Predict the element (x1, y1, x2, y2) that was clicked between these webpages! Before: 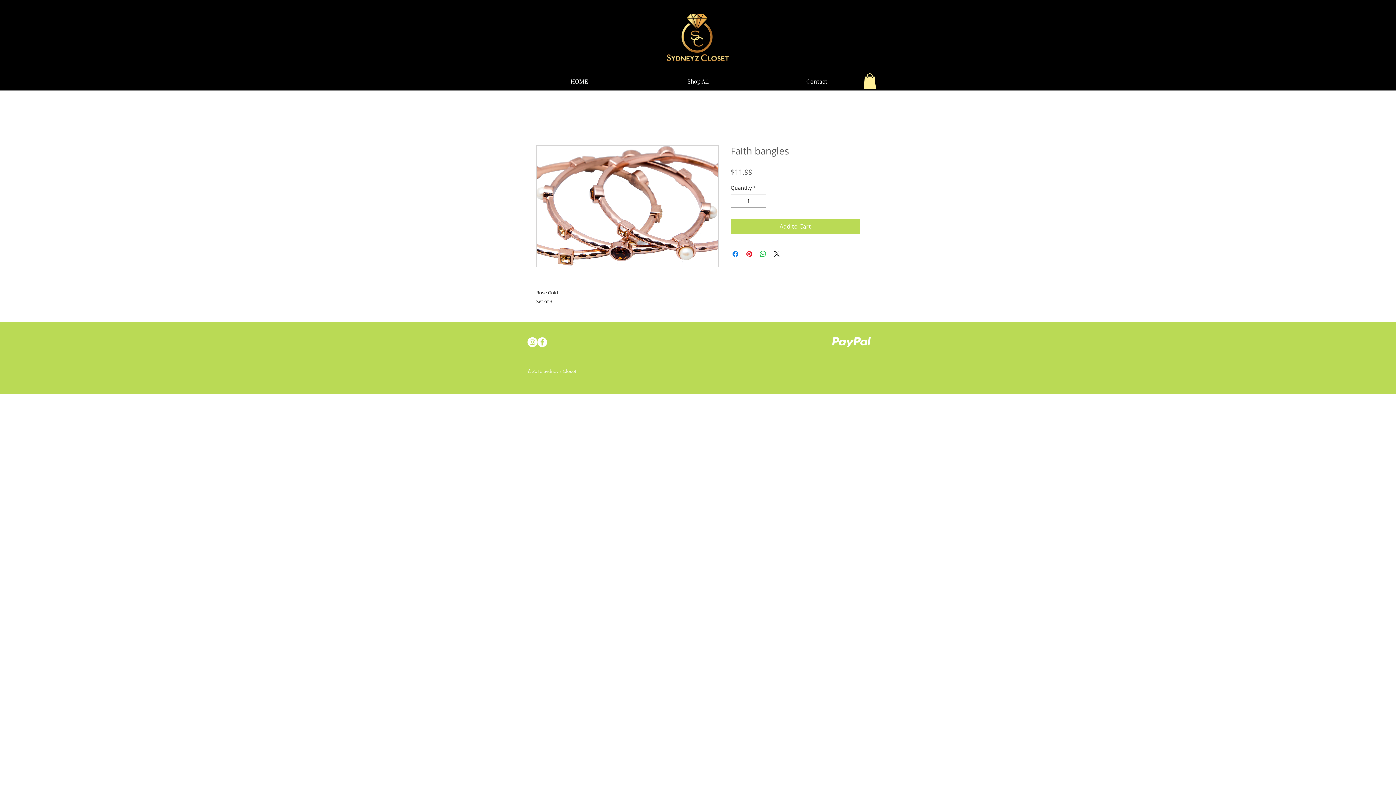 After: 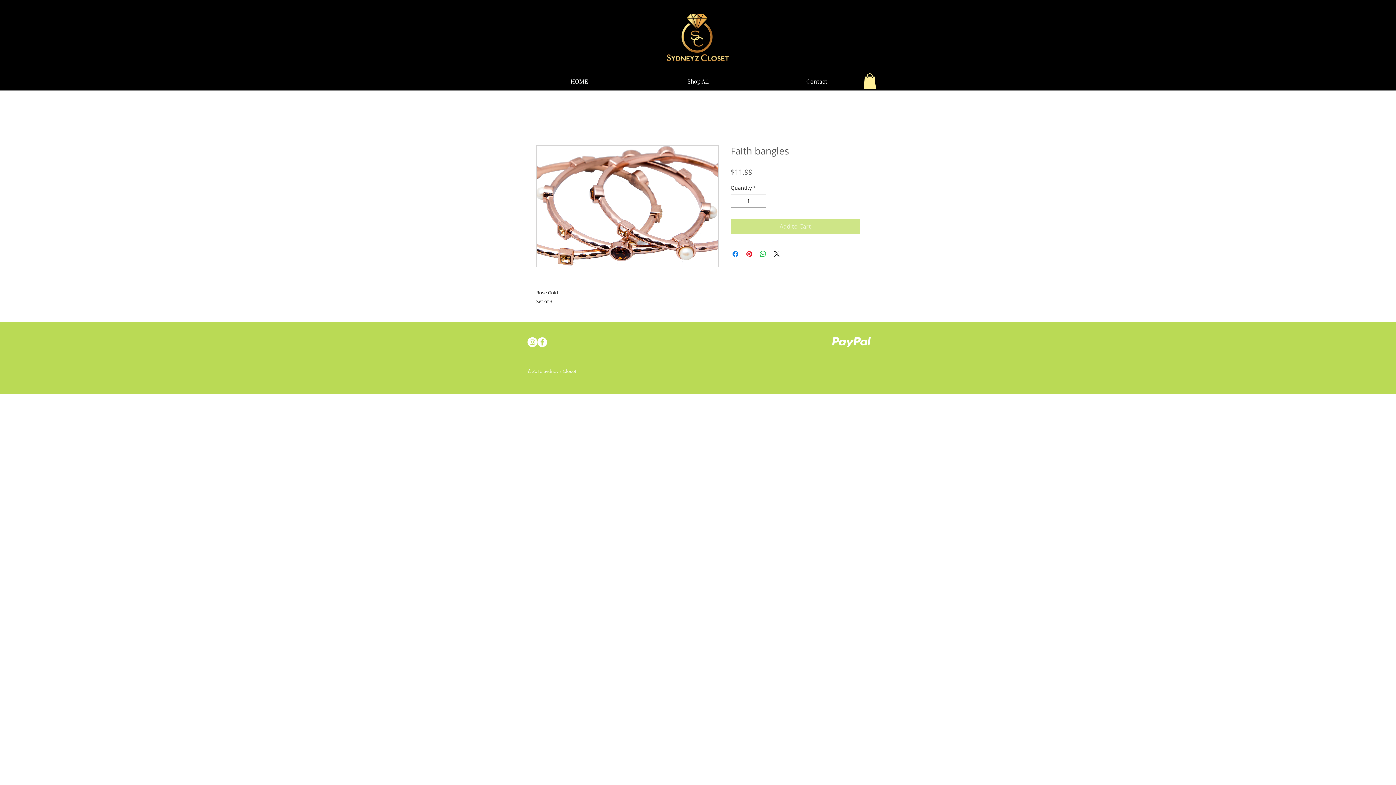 Action: bbox: (730, 219, 860, 233) label: Add to Cart